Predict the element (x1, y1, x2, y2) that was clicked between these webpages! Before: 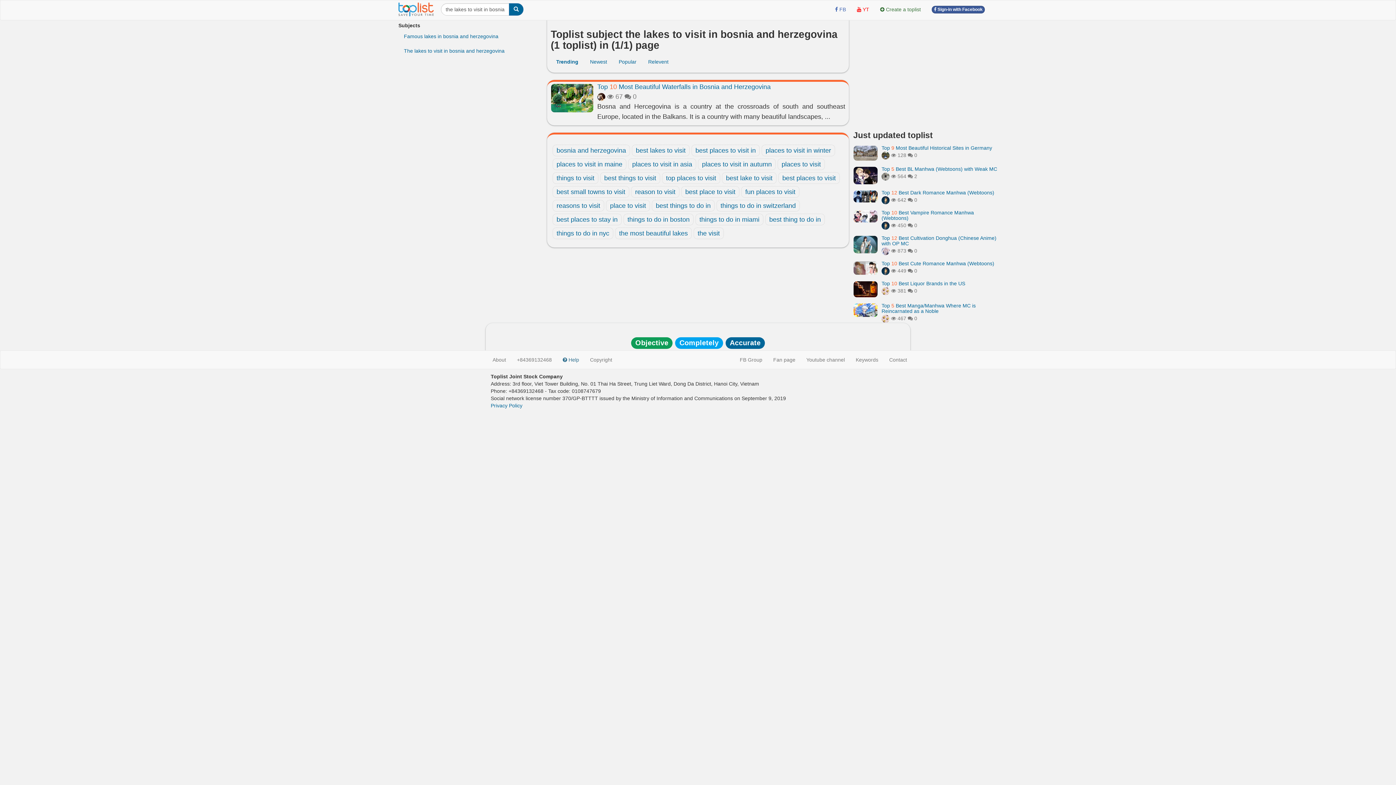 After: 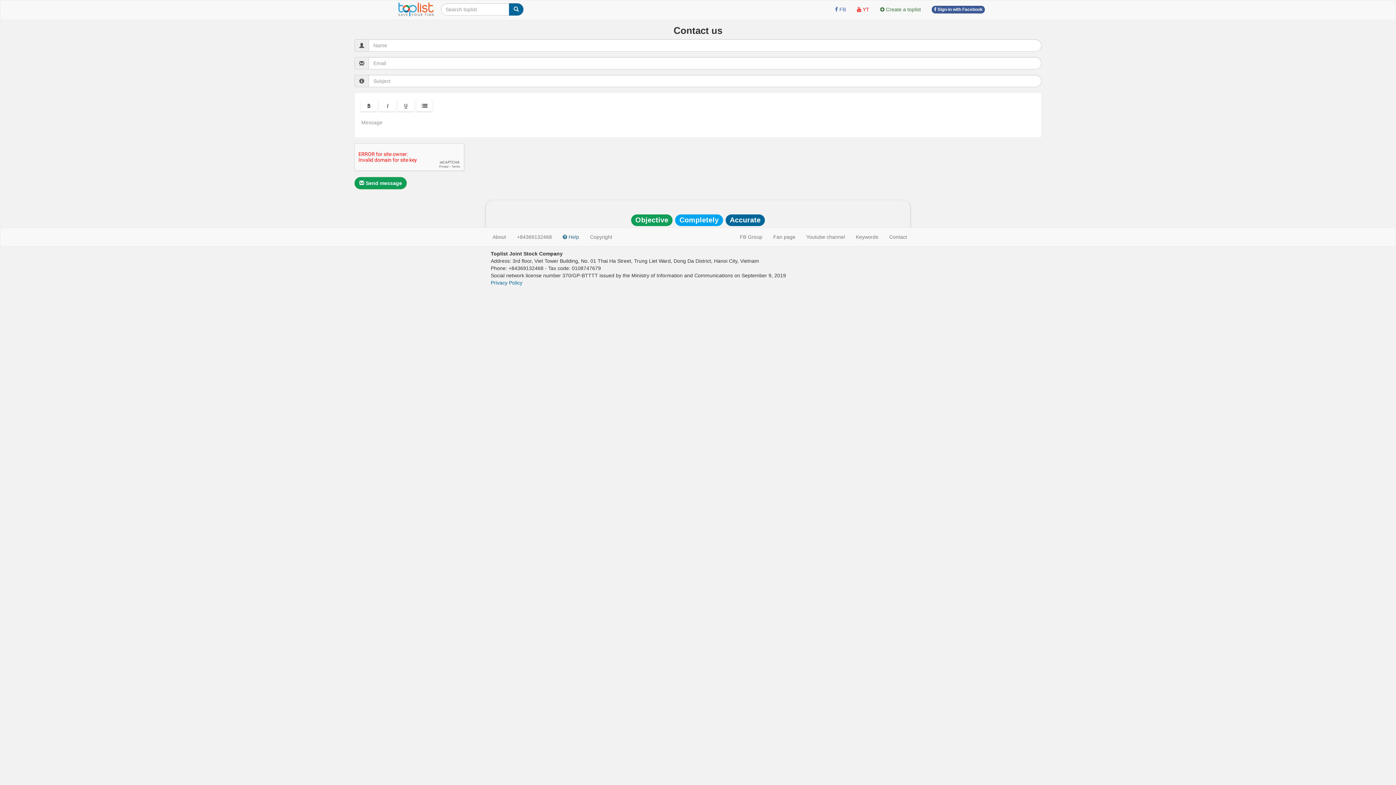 Action: label: Contact bbox: (884, 350, 912, 369)